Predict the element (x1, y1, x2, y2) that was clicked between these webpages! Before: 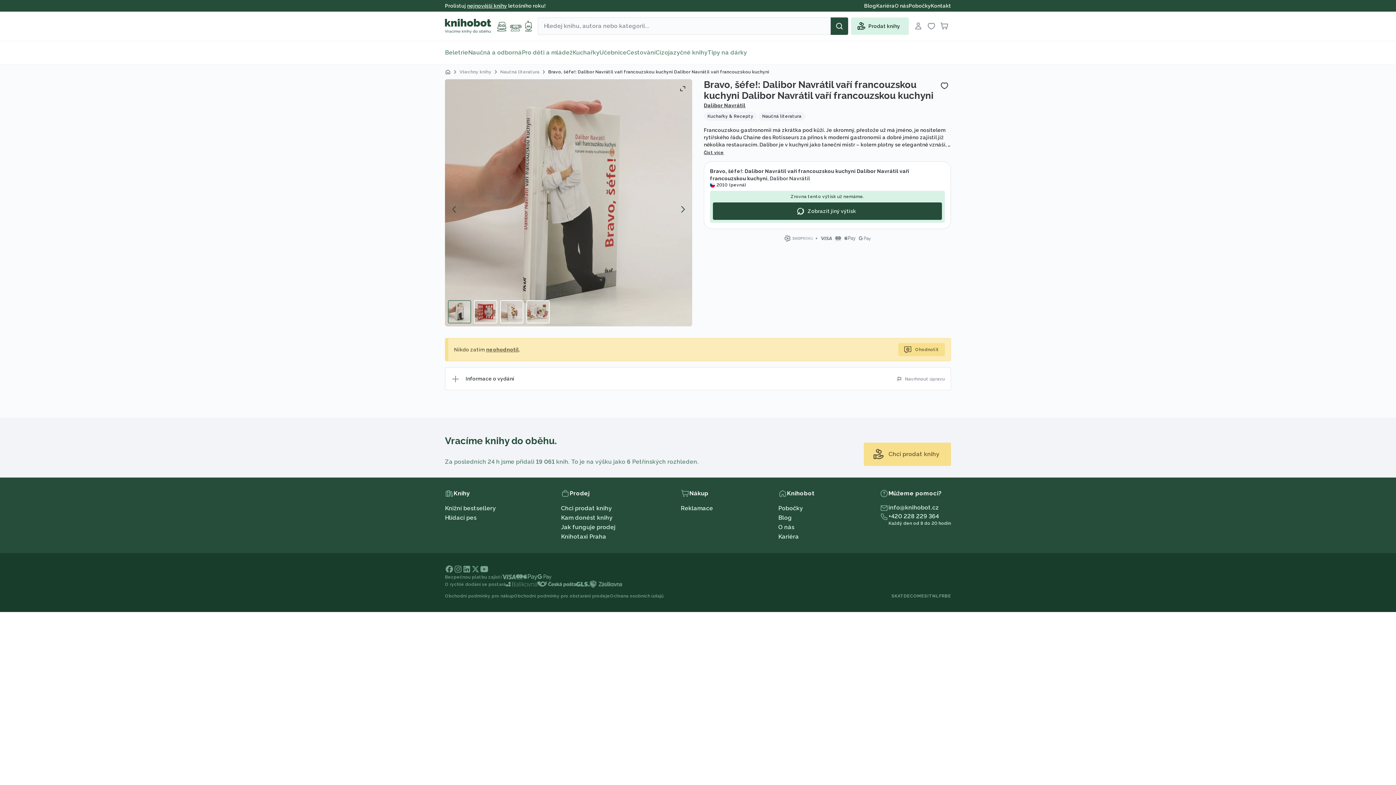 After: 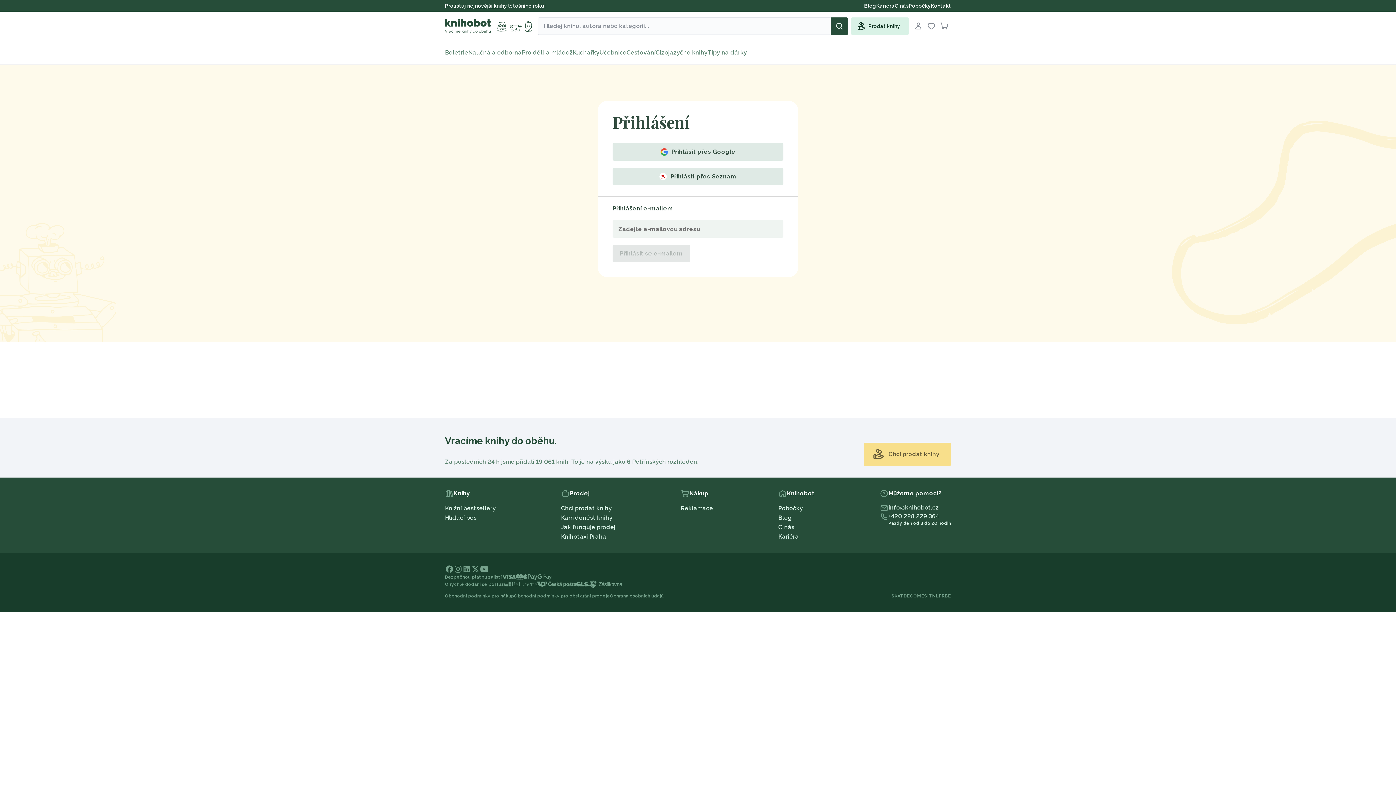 Action: label: Přidat do wishlistu bbox: (938, 79, 951, 92)